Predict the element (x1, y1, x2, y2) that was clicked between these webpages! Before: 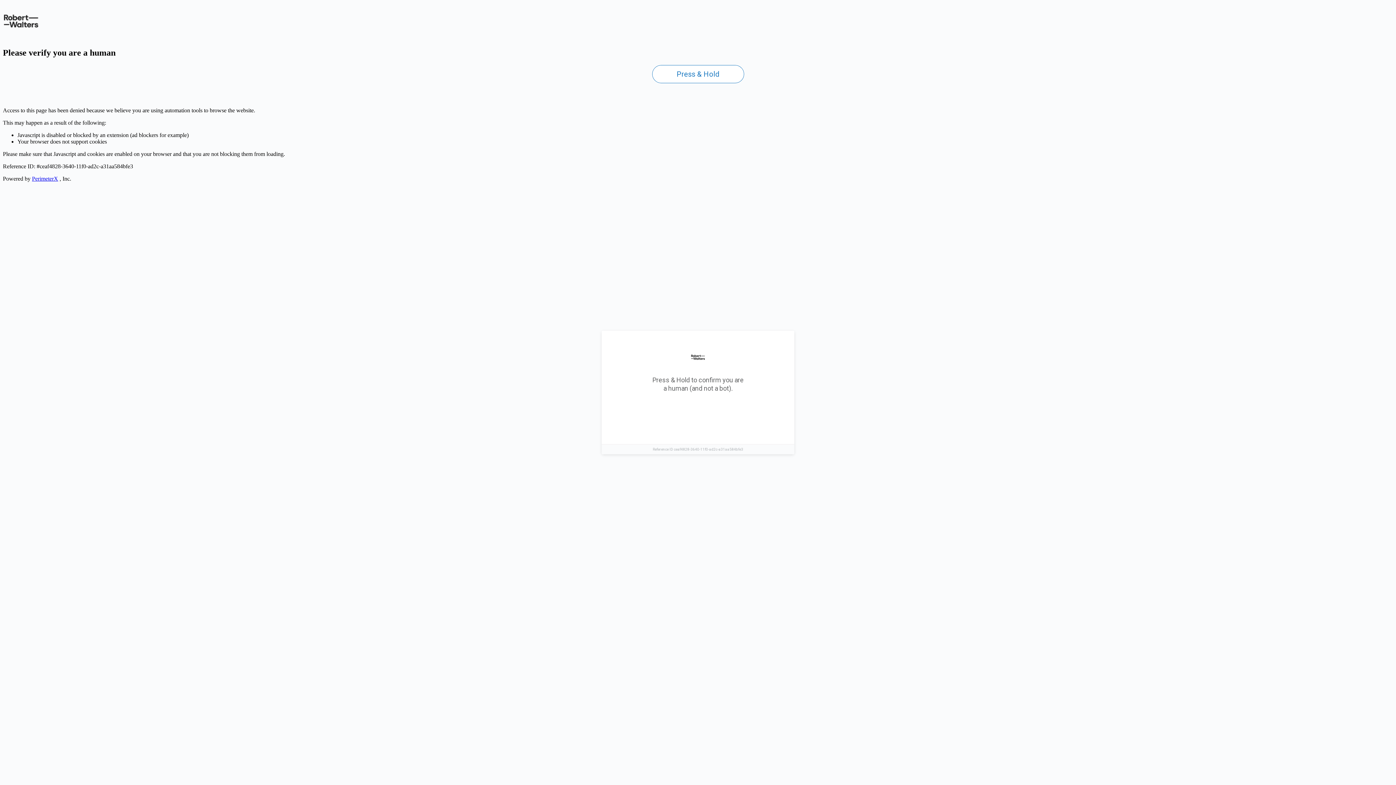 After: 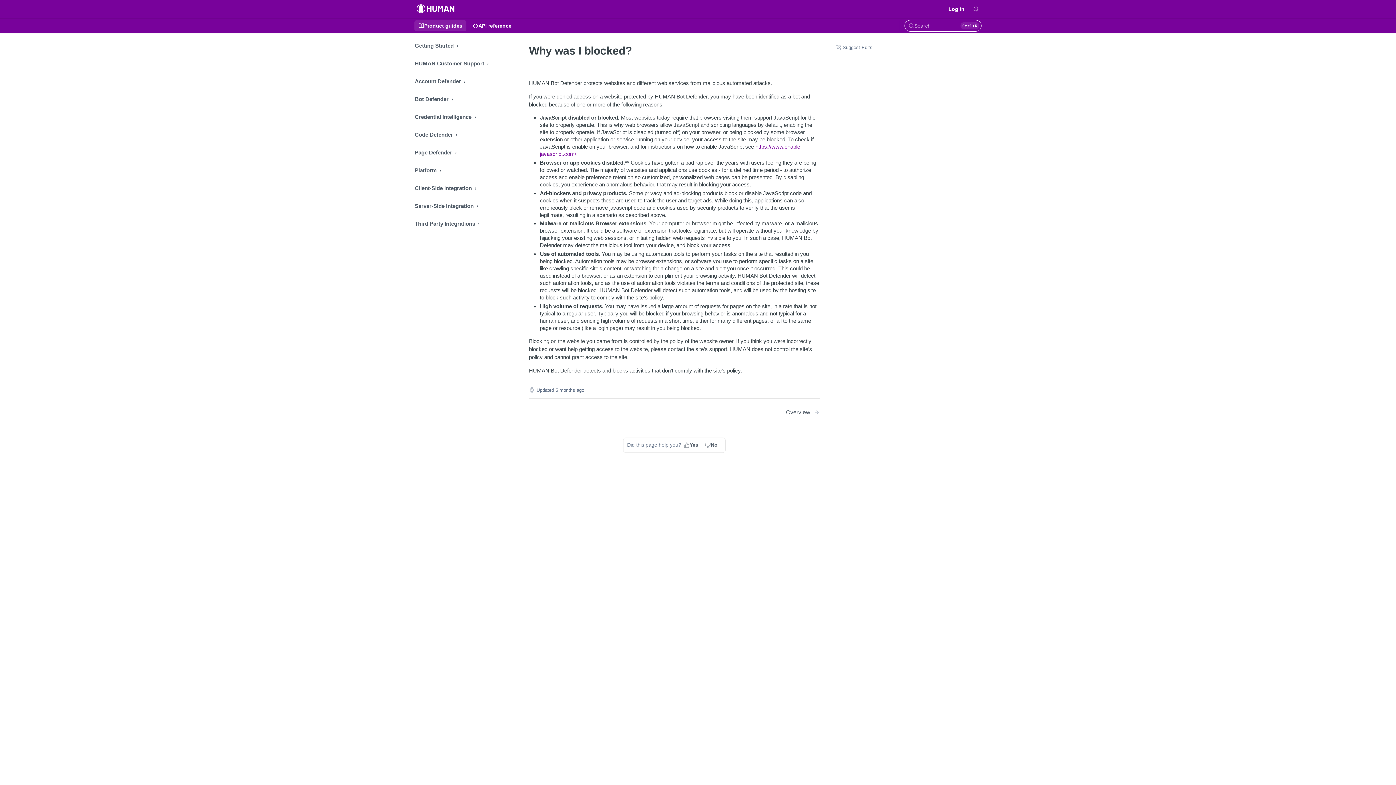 Action: label: PerimeterX bbox: (32, 175, 58, 181)